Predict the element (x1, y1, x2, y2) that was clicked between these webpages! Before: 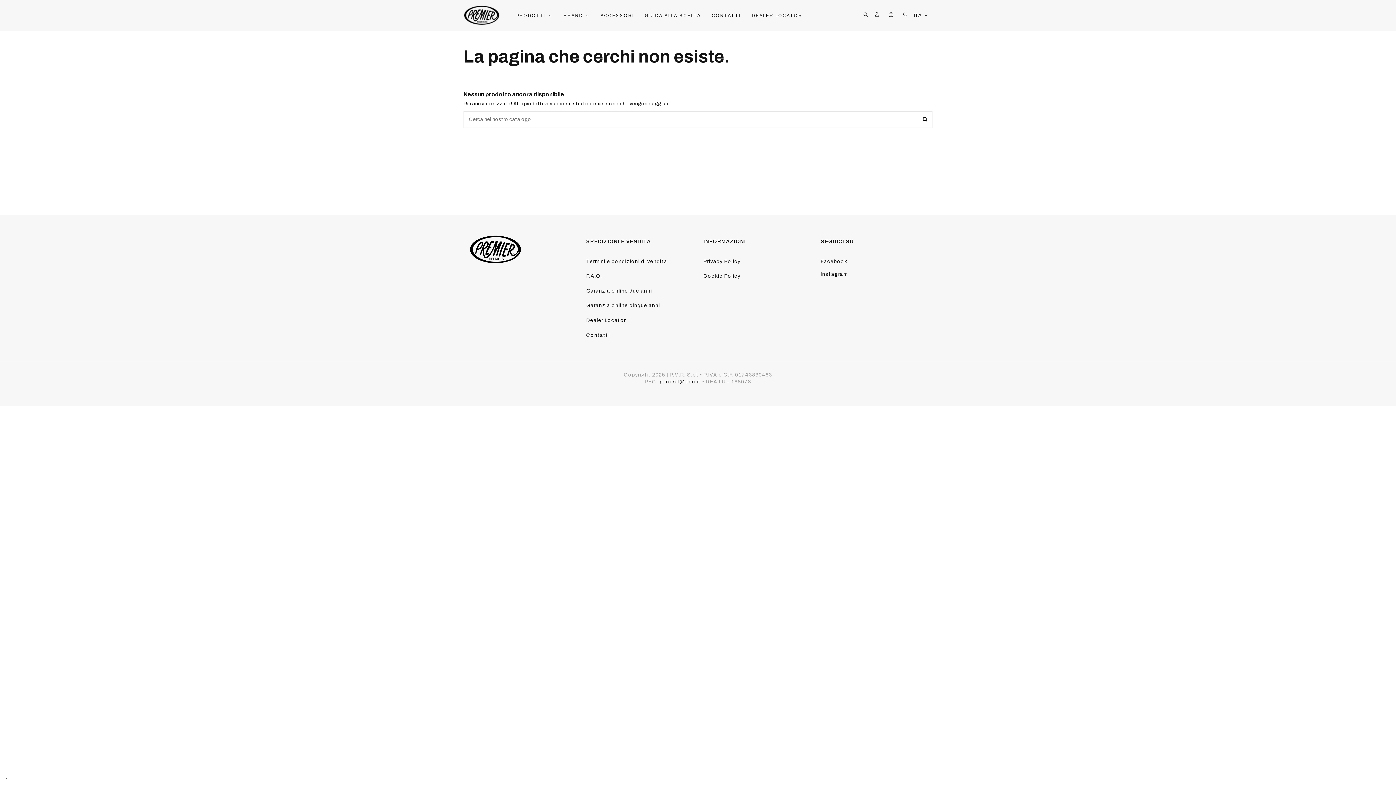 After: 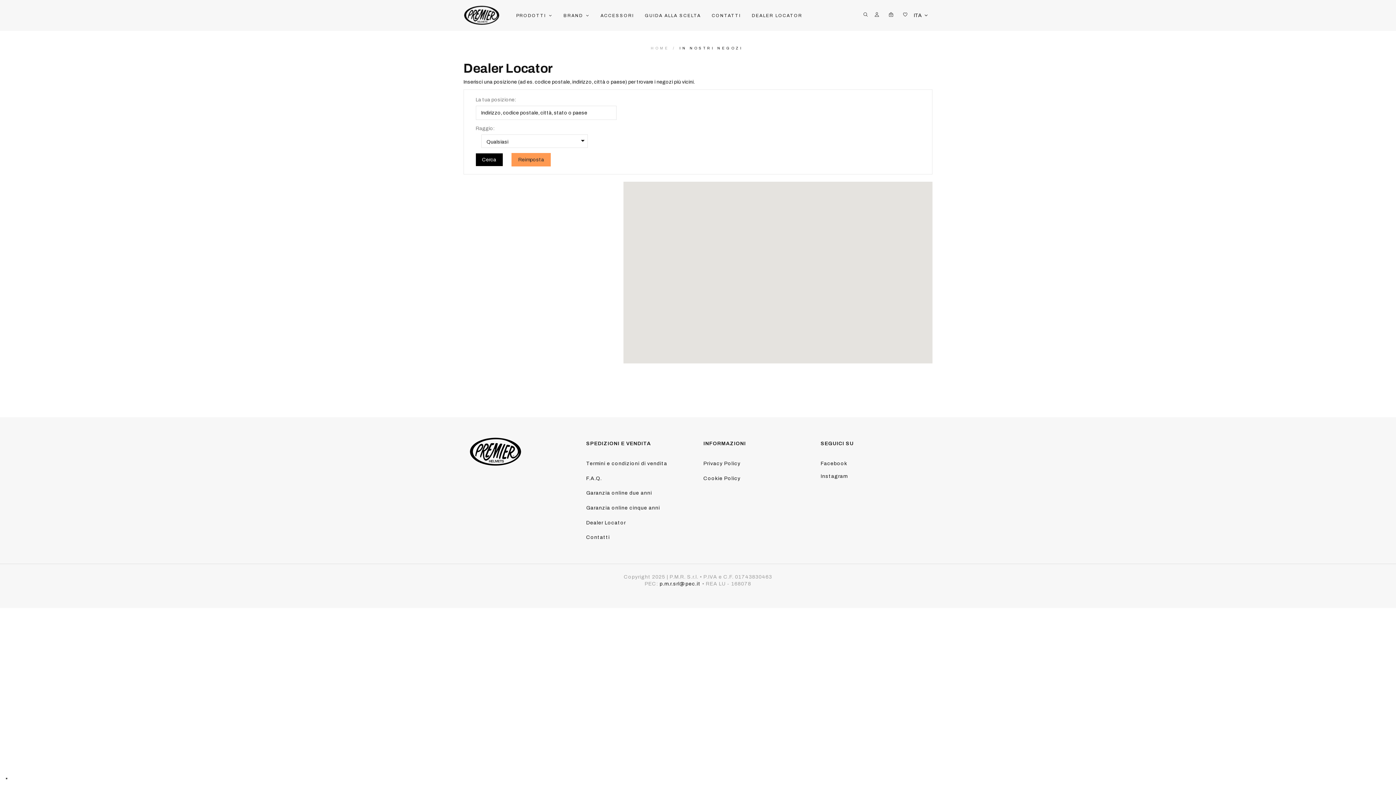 Action: bbox: (746, 6, 808, 24) label: DEALER LOCATOR